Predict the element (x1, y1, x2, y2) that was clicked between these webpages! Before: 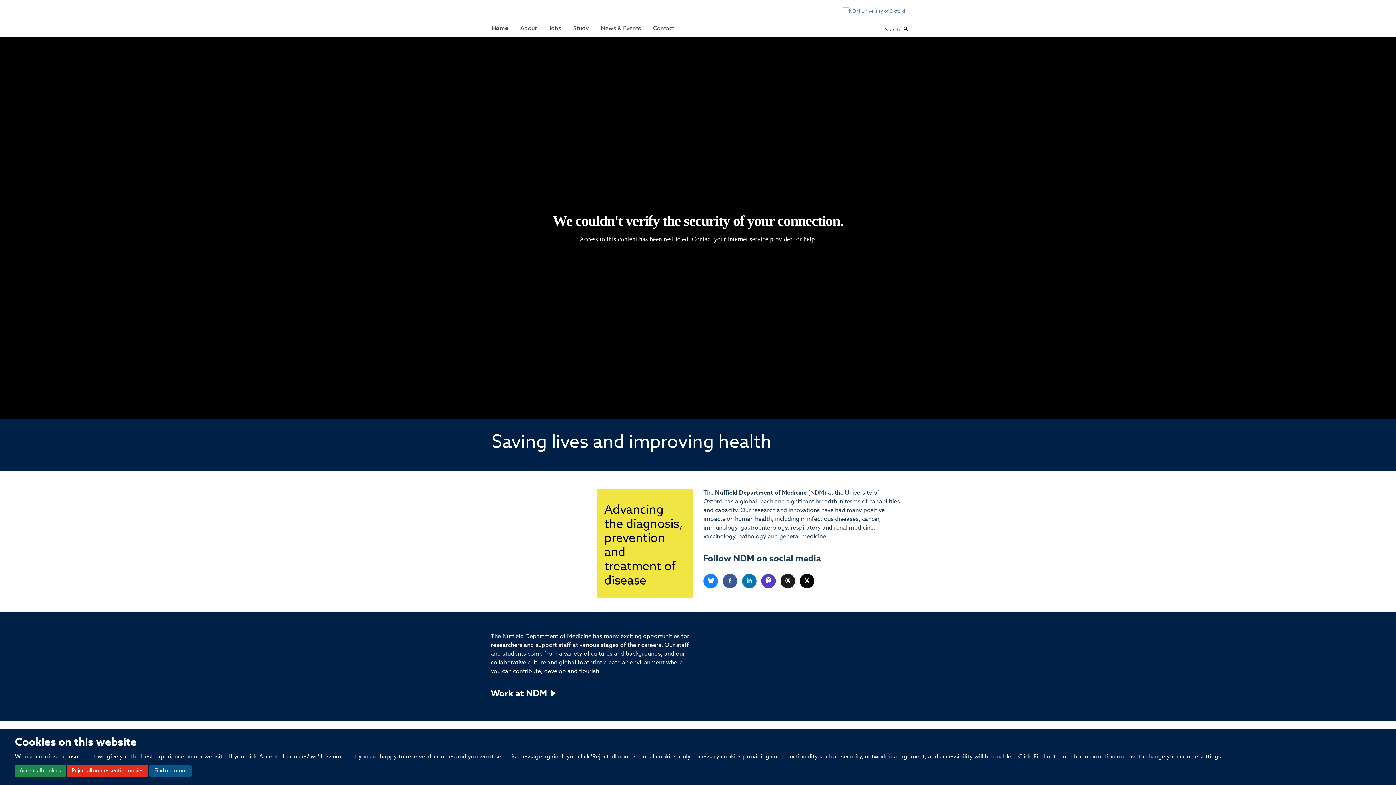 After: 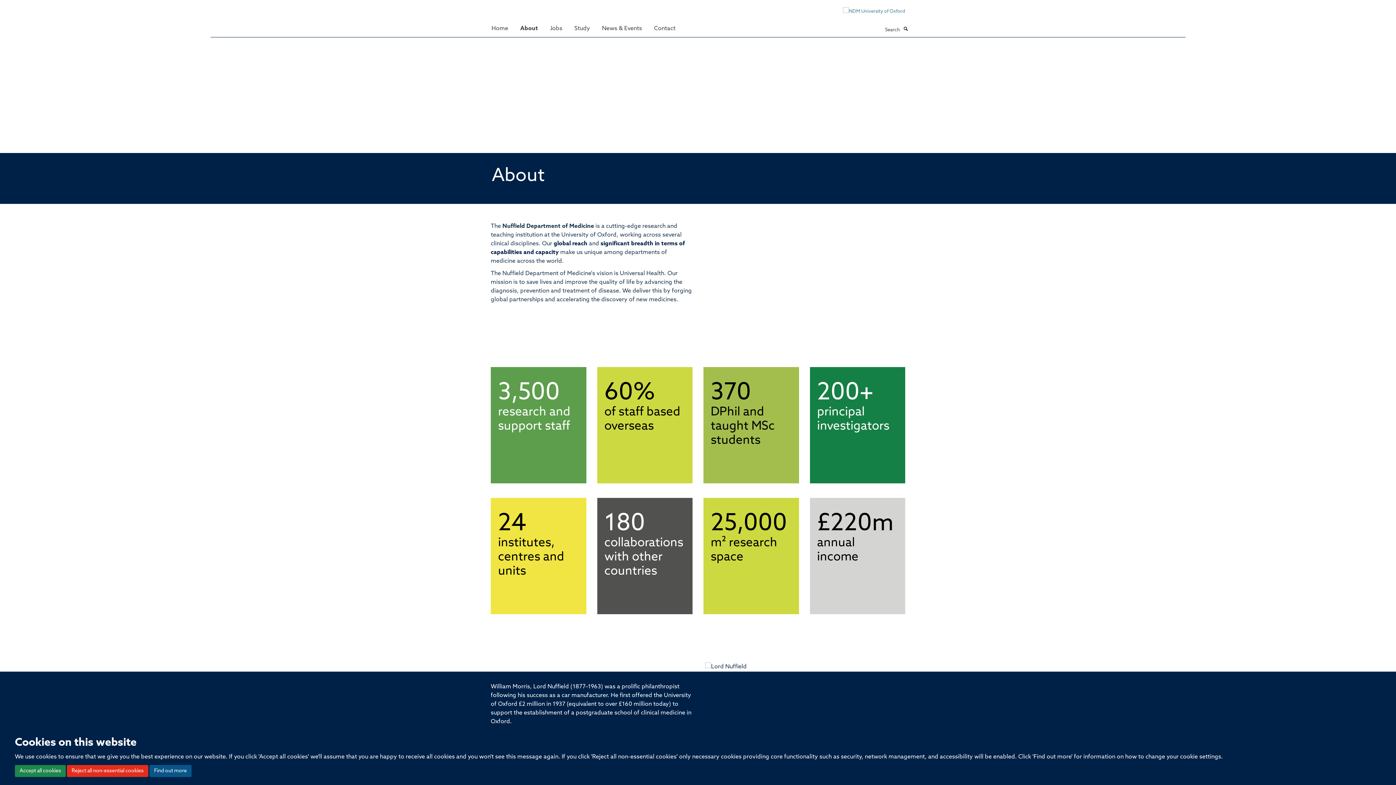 Action: bbox: (597, 488, 692, 634) label: Advancing the diagnosis, prevention and treatment of disease